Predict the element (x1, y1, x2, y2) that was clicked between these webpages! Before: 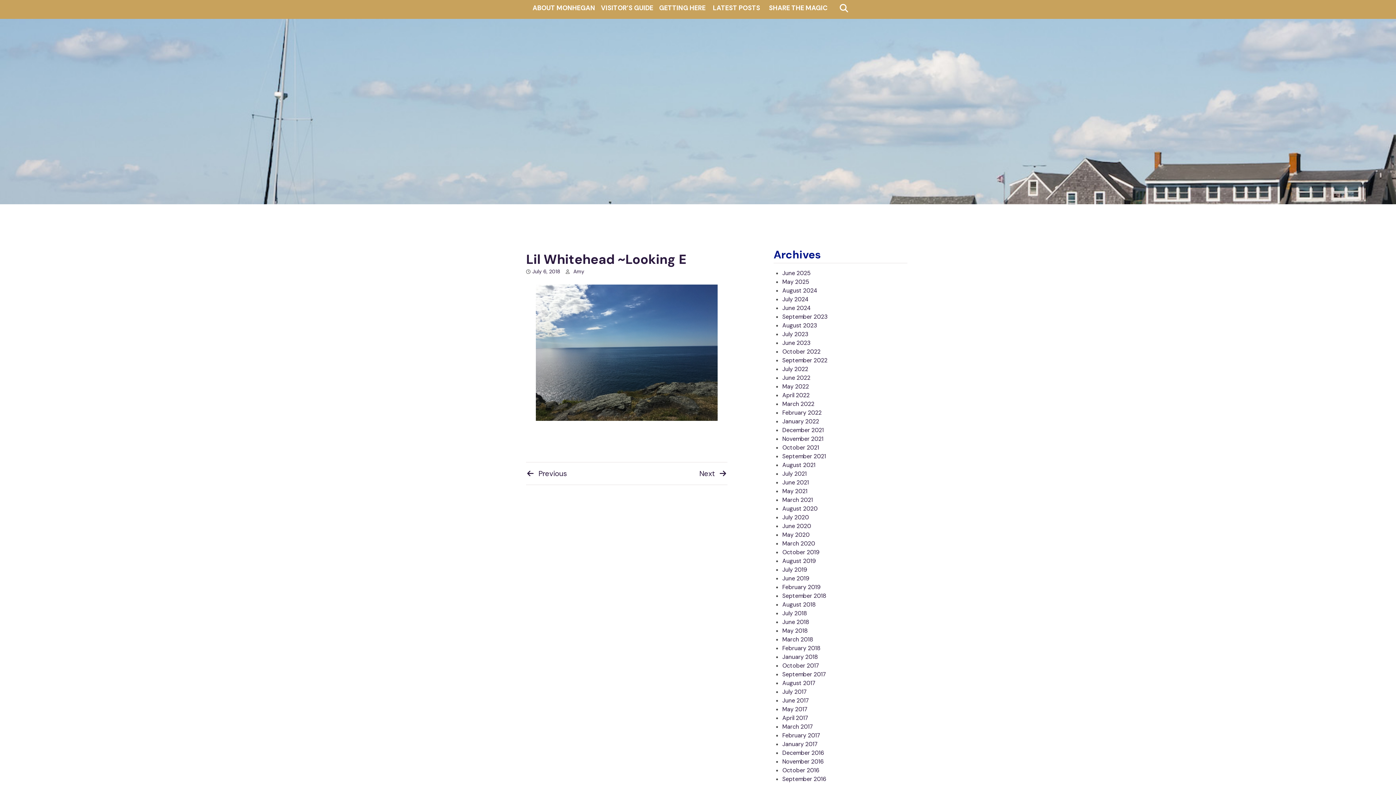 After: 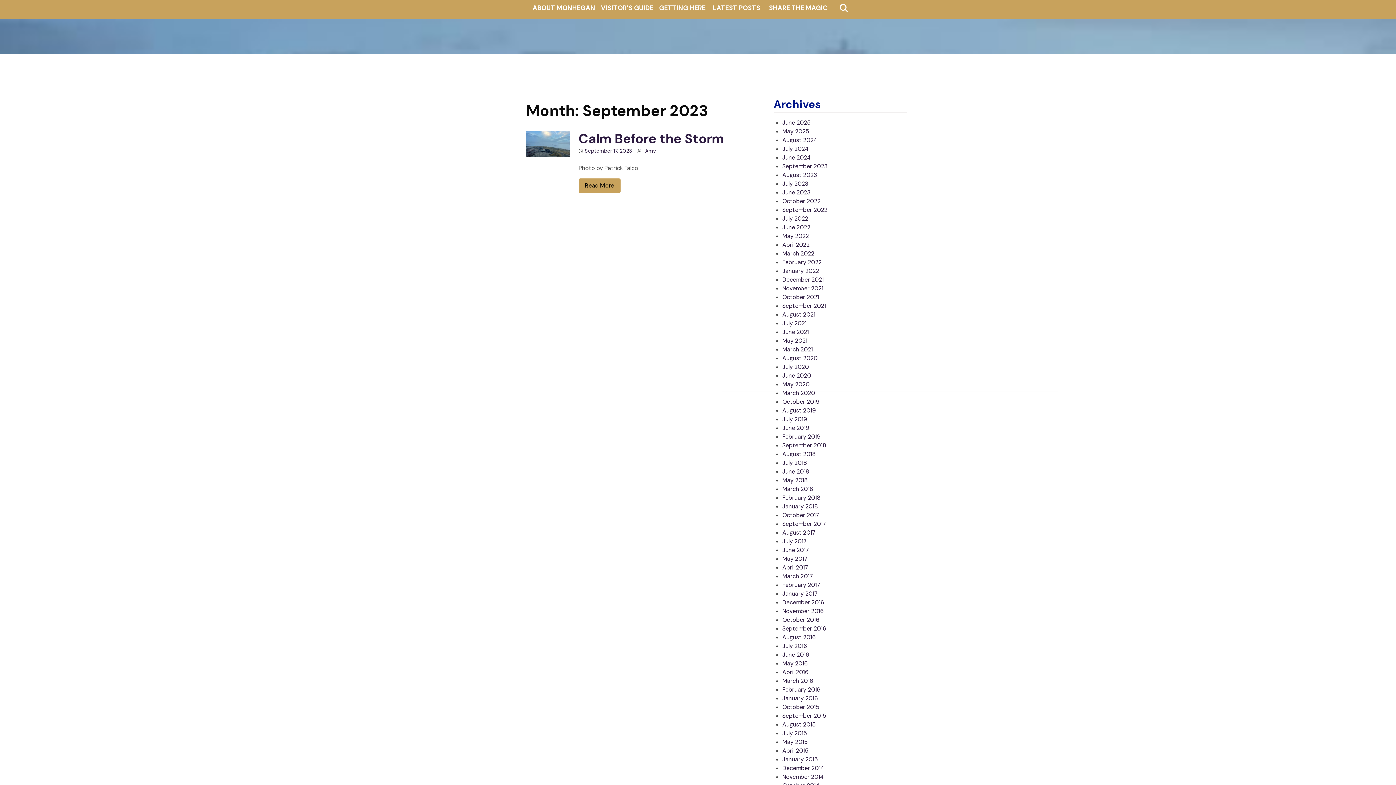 Action: label: September 2023 bbox: (782, 313, 827, 320)